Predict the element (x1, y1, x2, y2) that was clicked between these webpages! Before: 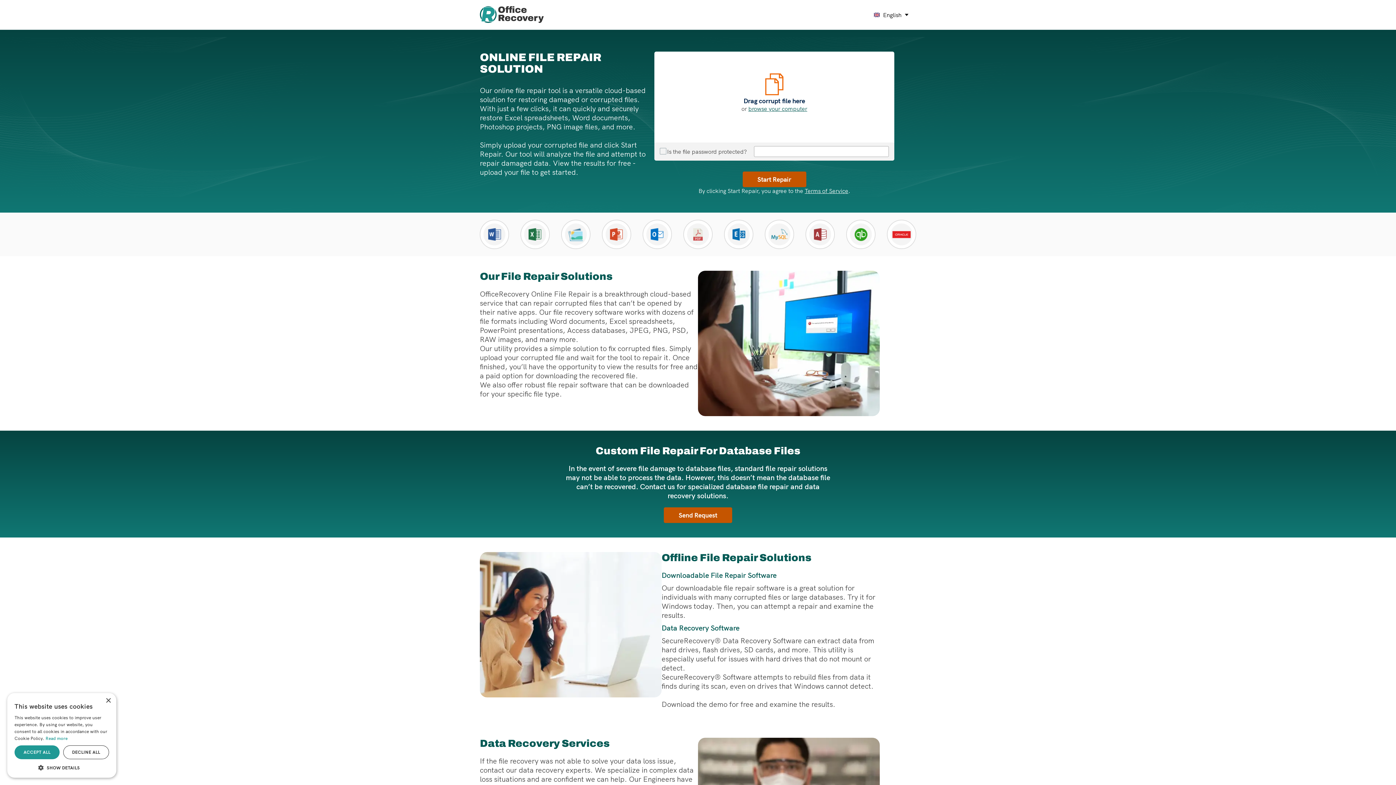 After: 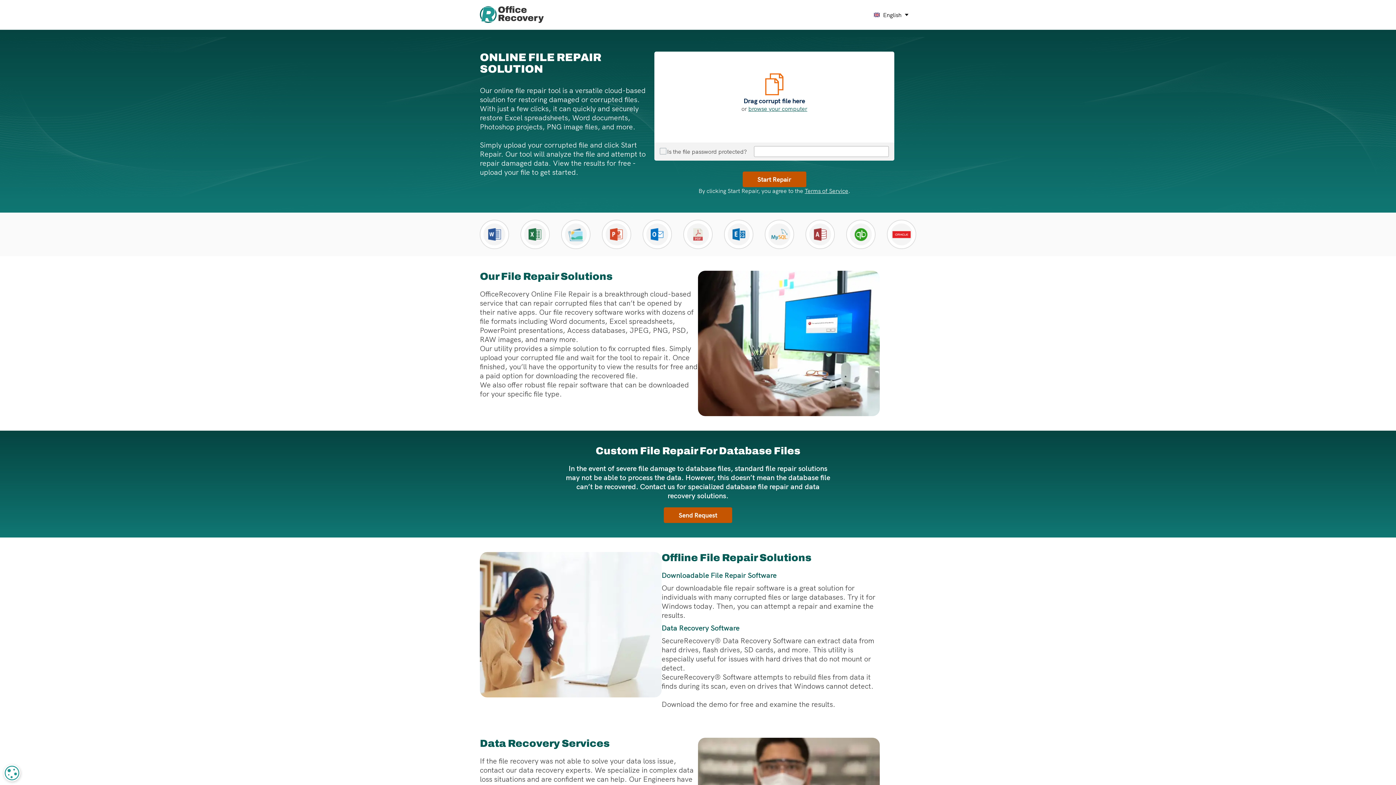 Action: bbox: (105, 698, 110, 704) label: Close